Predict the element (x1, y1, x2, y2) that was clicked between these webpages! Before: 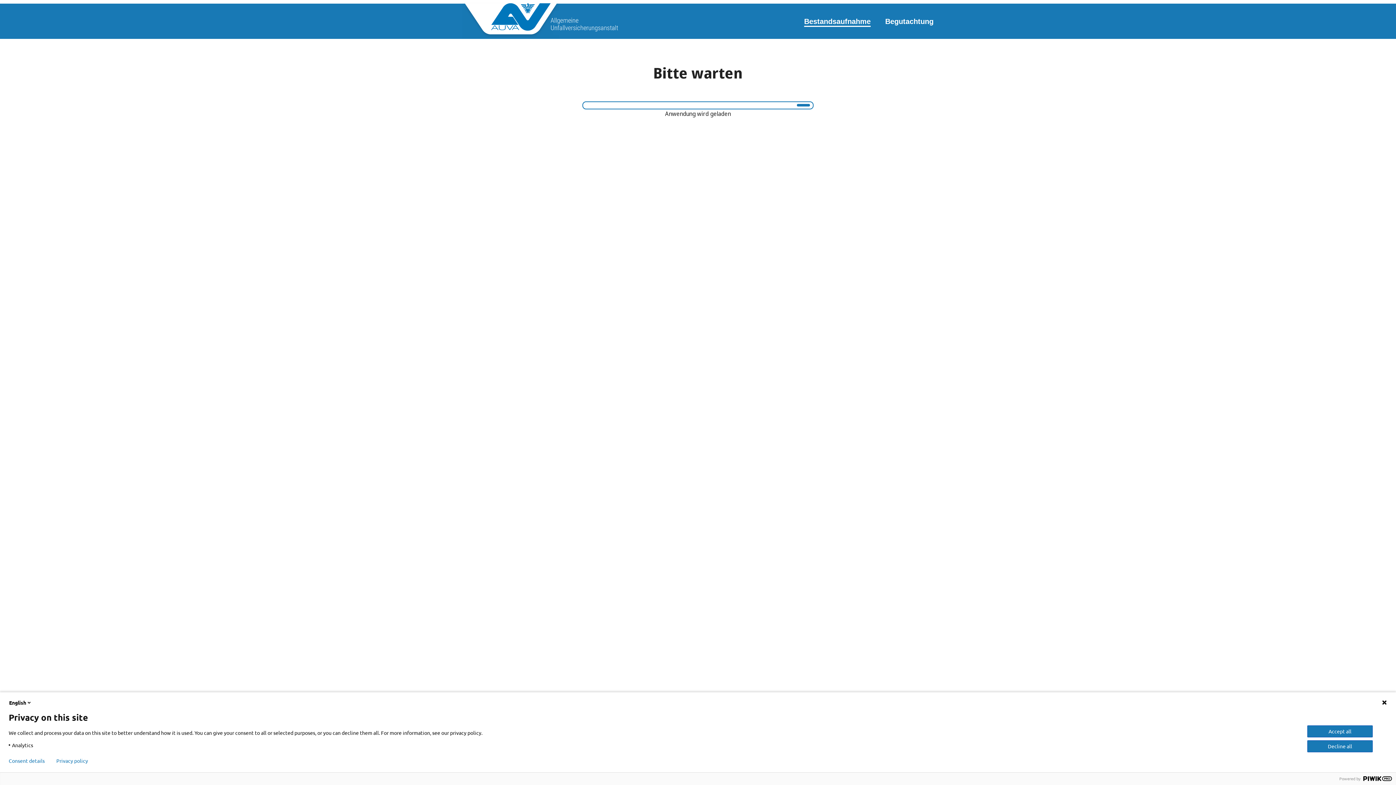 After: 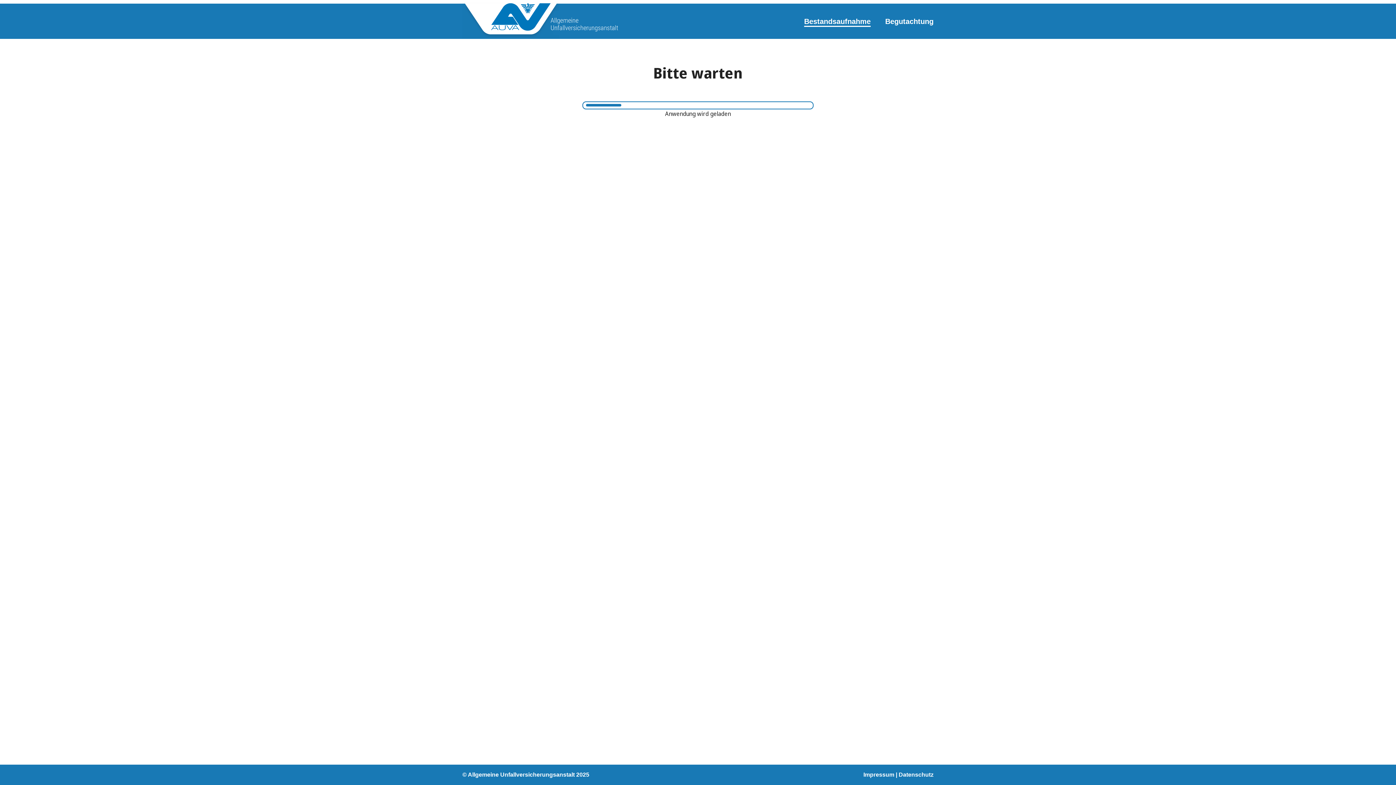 Action: bbox: (1381, 700, 1387, 705)